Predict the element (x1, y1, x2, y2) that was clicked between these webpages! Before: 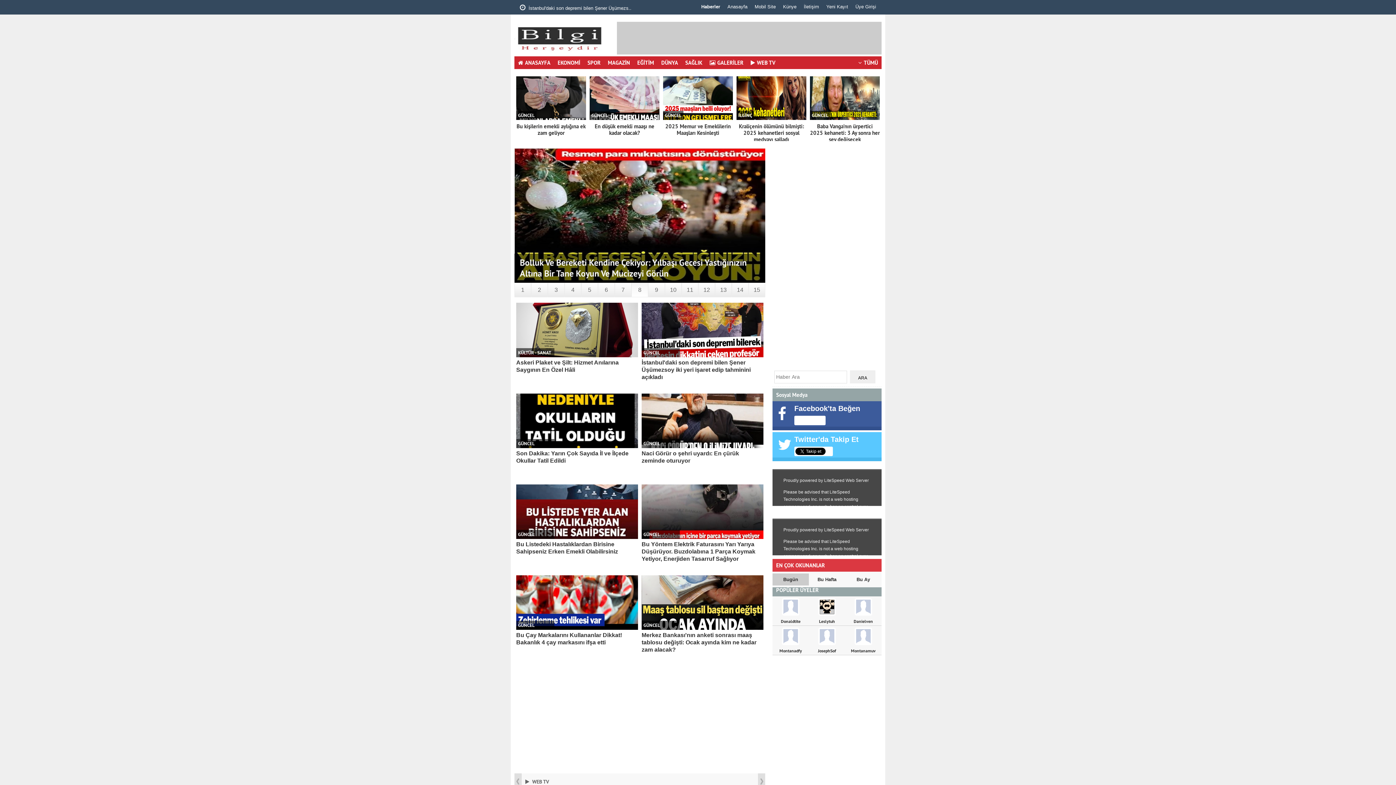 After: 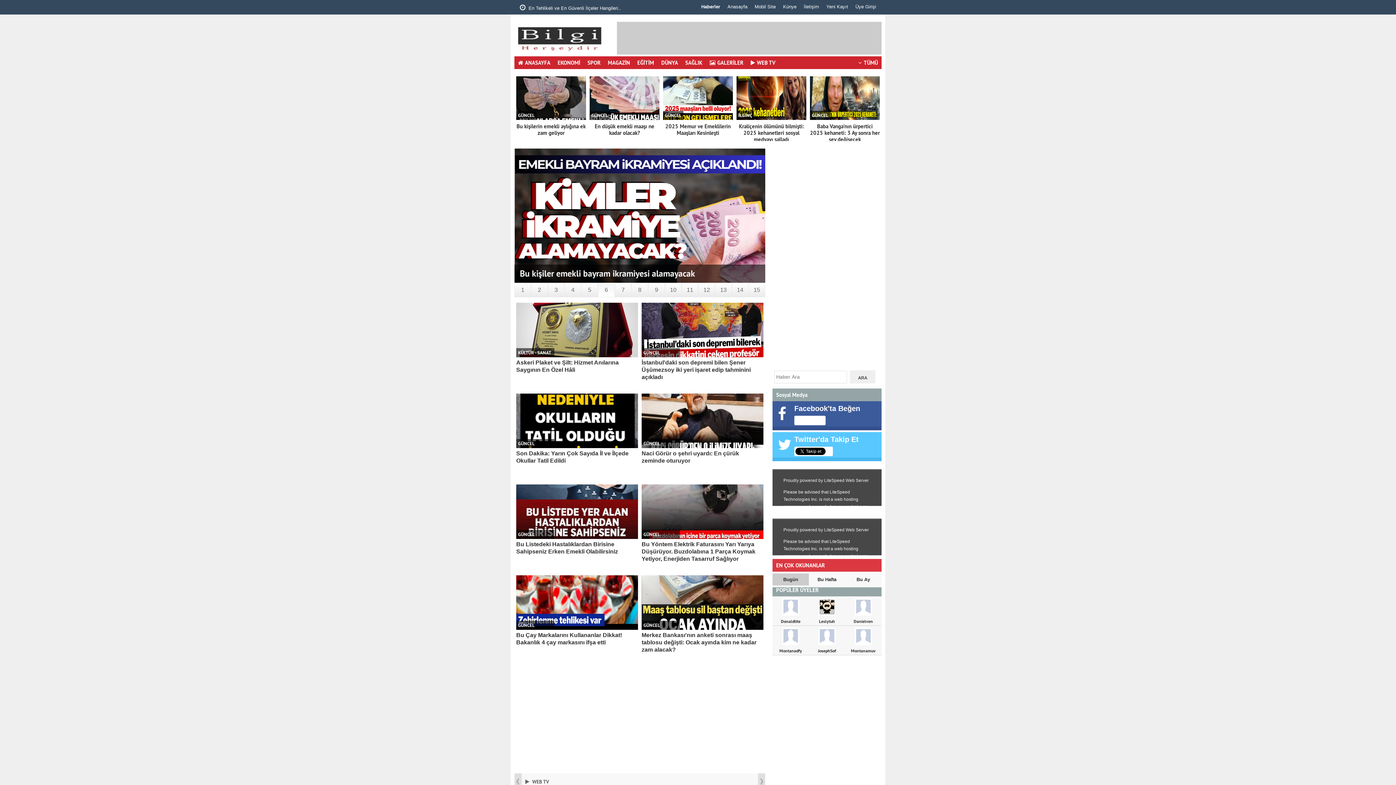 Action: bbox: (581, 282, 598, 297) label: 5